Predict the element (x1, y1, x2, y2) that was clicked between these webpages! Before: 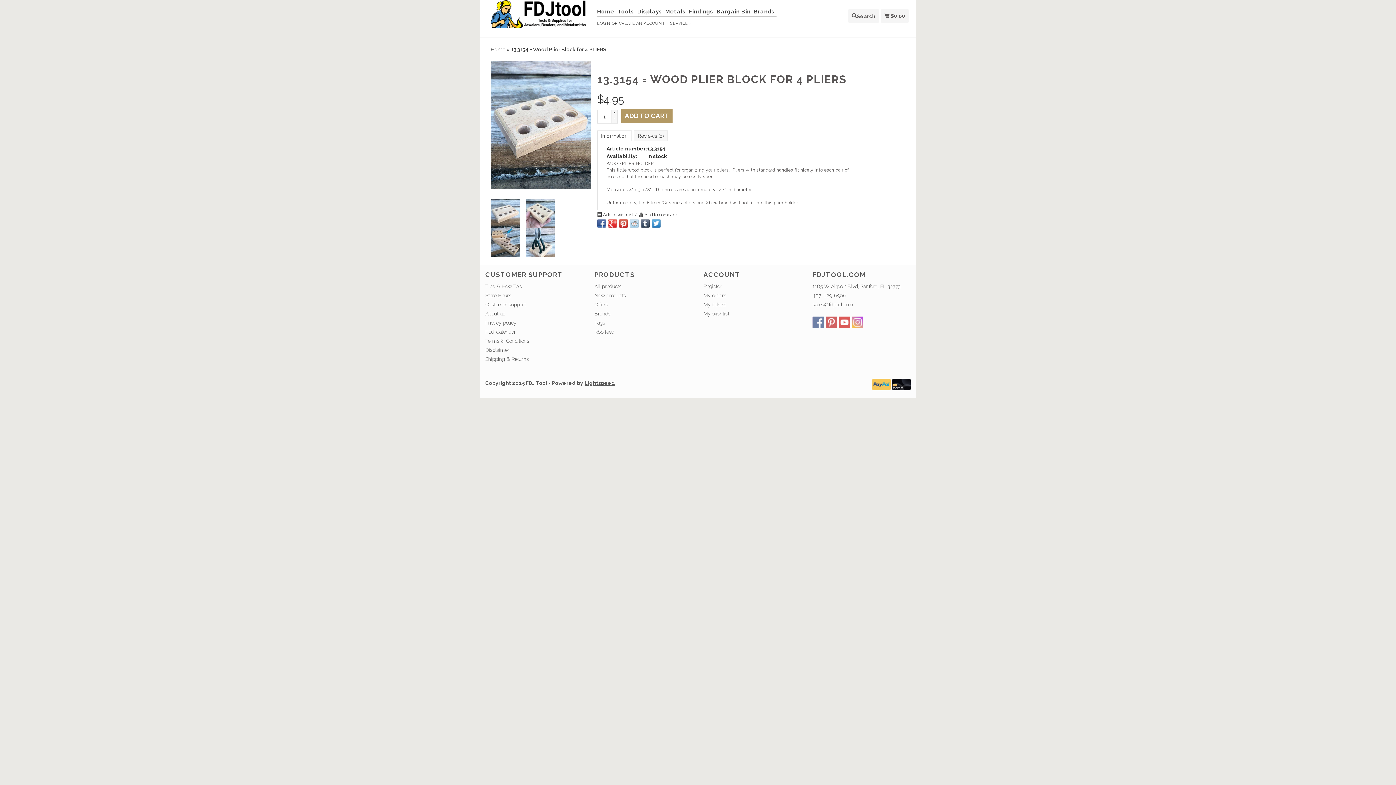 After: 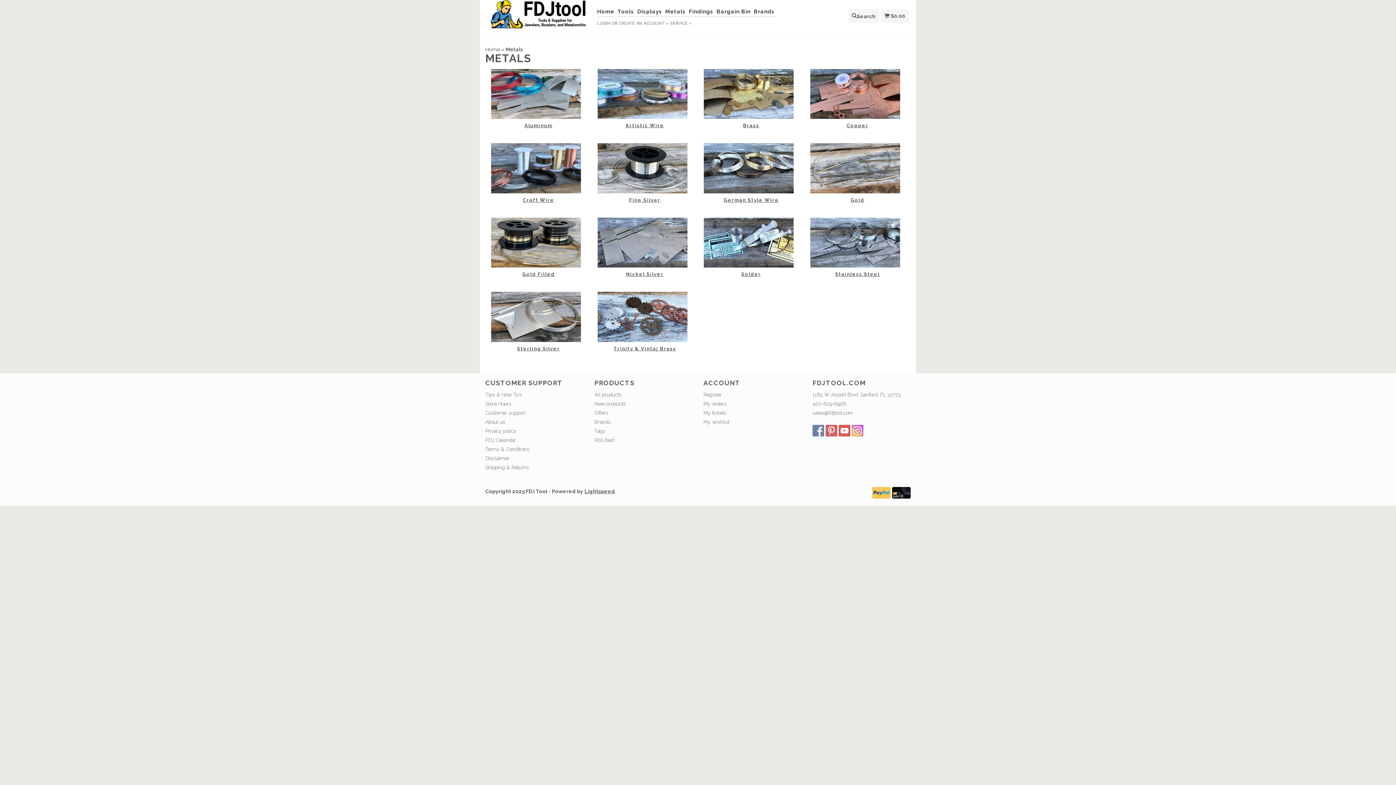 Action: label: Metals bbox: (665, 7, 687, 16)